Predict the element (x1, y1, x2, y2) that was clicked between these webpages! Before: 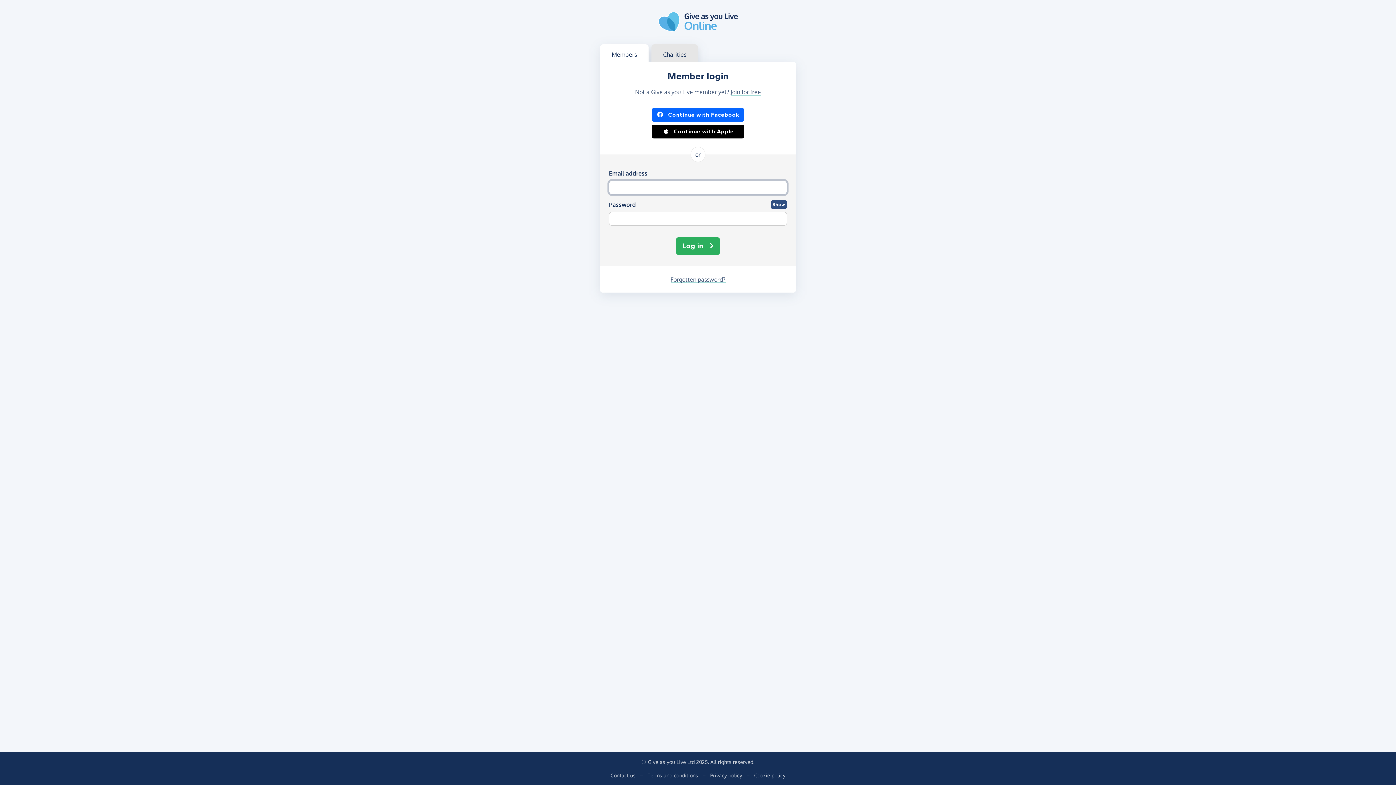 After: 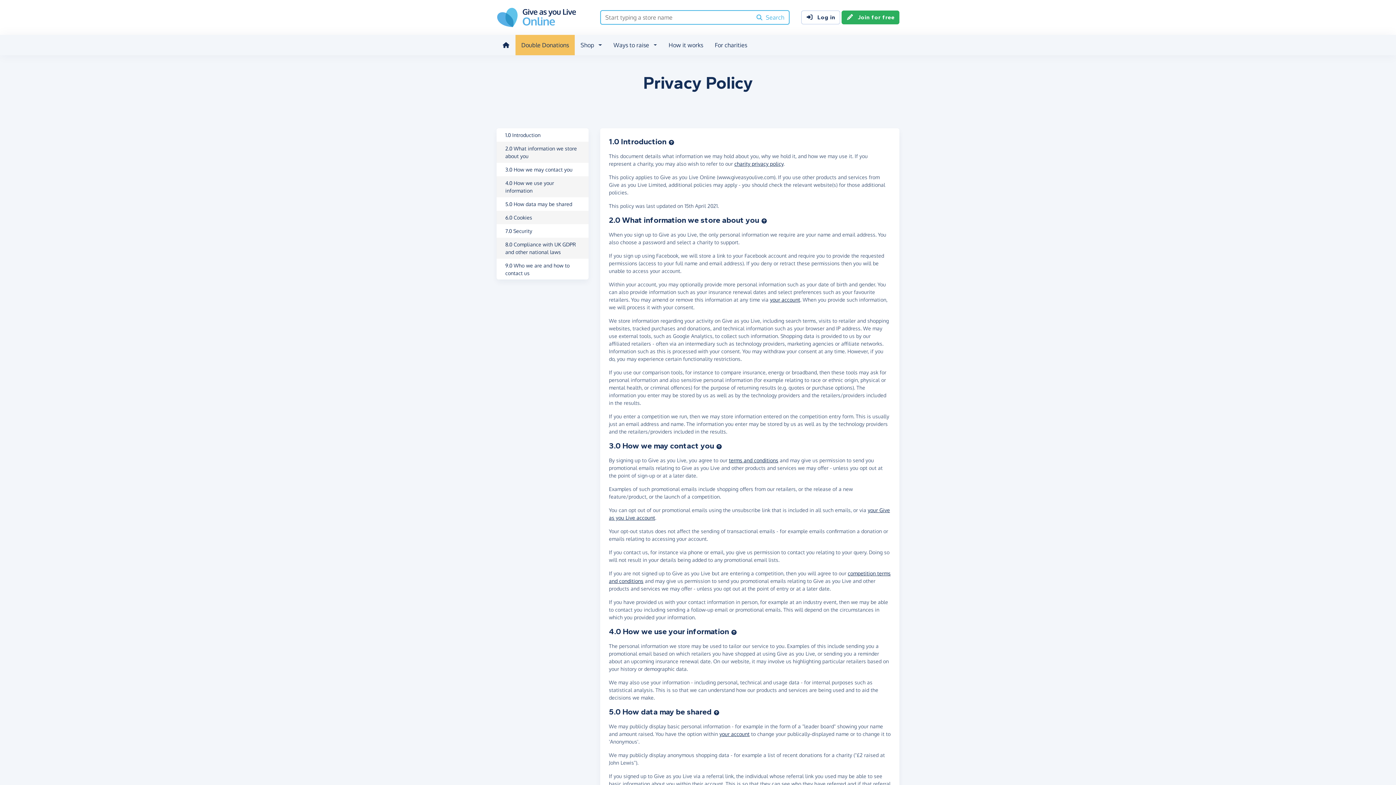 Action: bbox: (710, 772, 742, 779) label: Privacy policy